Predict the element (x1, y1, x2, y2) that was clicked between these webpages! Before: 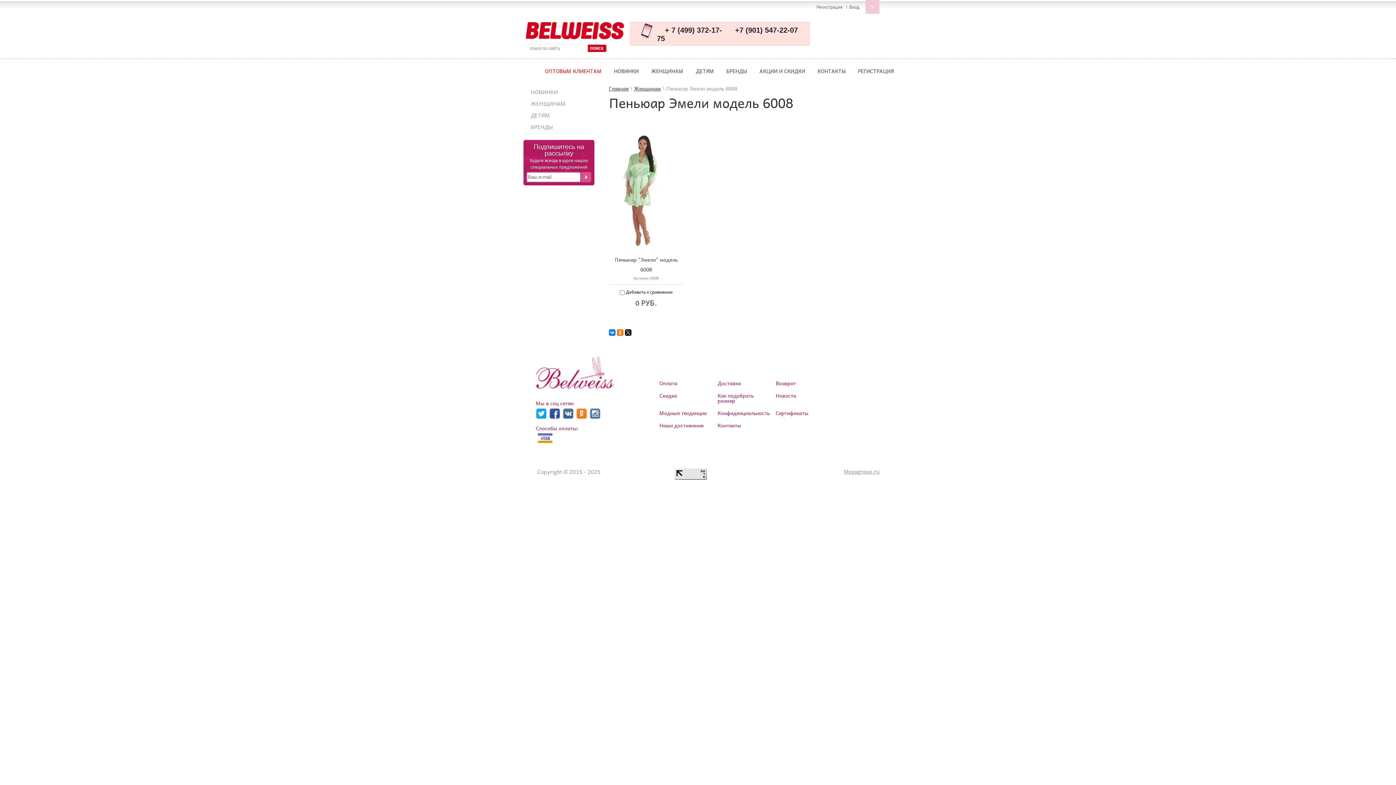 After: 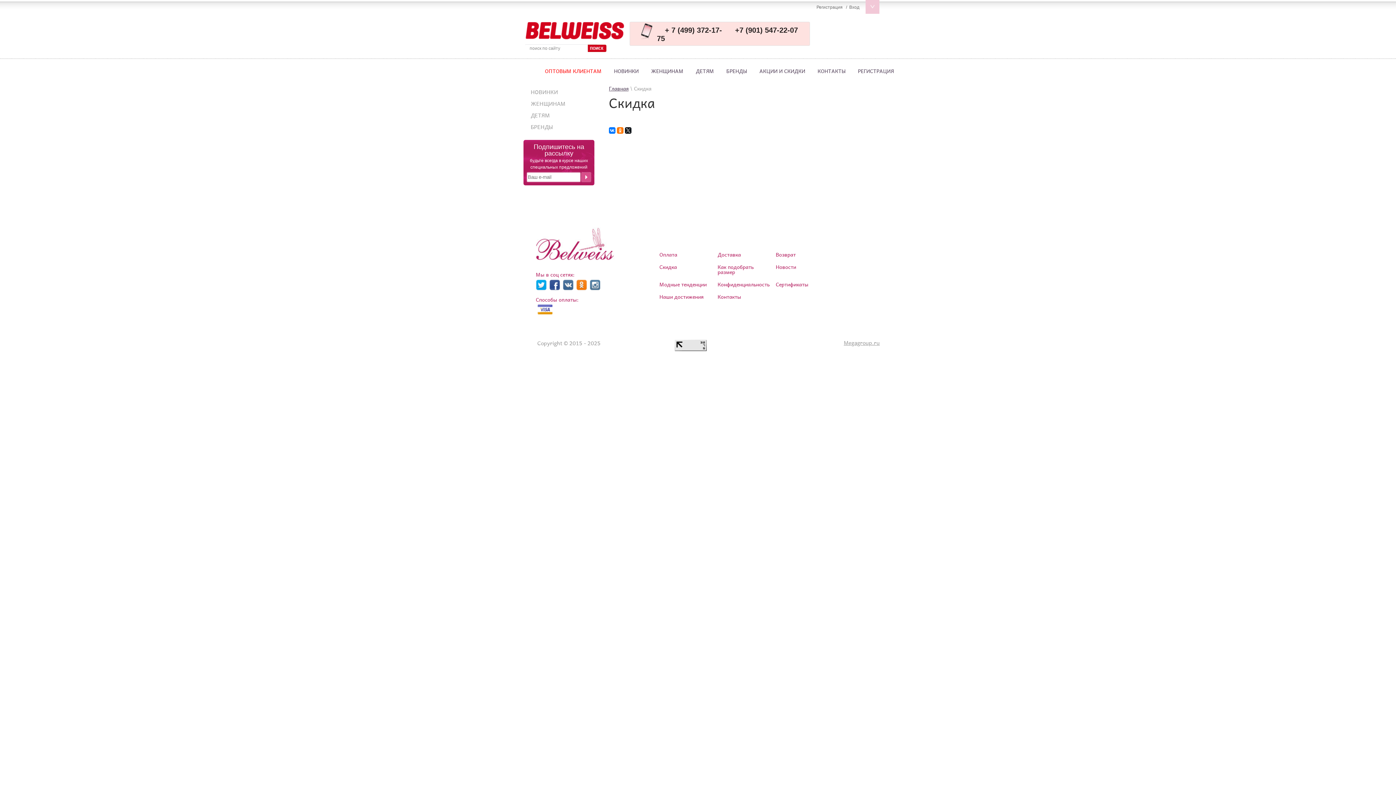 Action: label: Скидка bbox: (659, 390, 677, 400)